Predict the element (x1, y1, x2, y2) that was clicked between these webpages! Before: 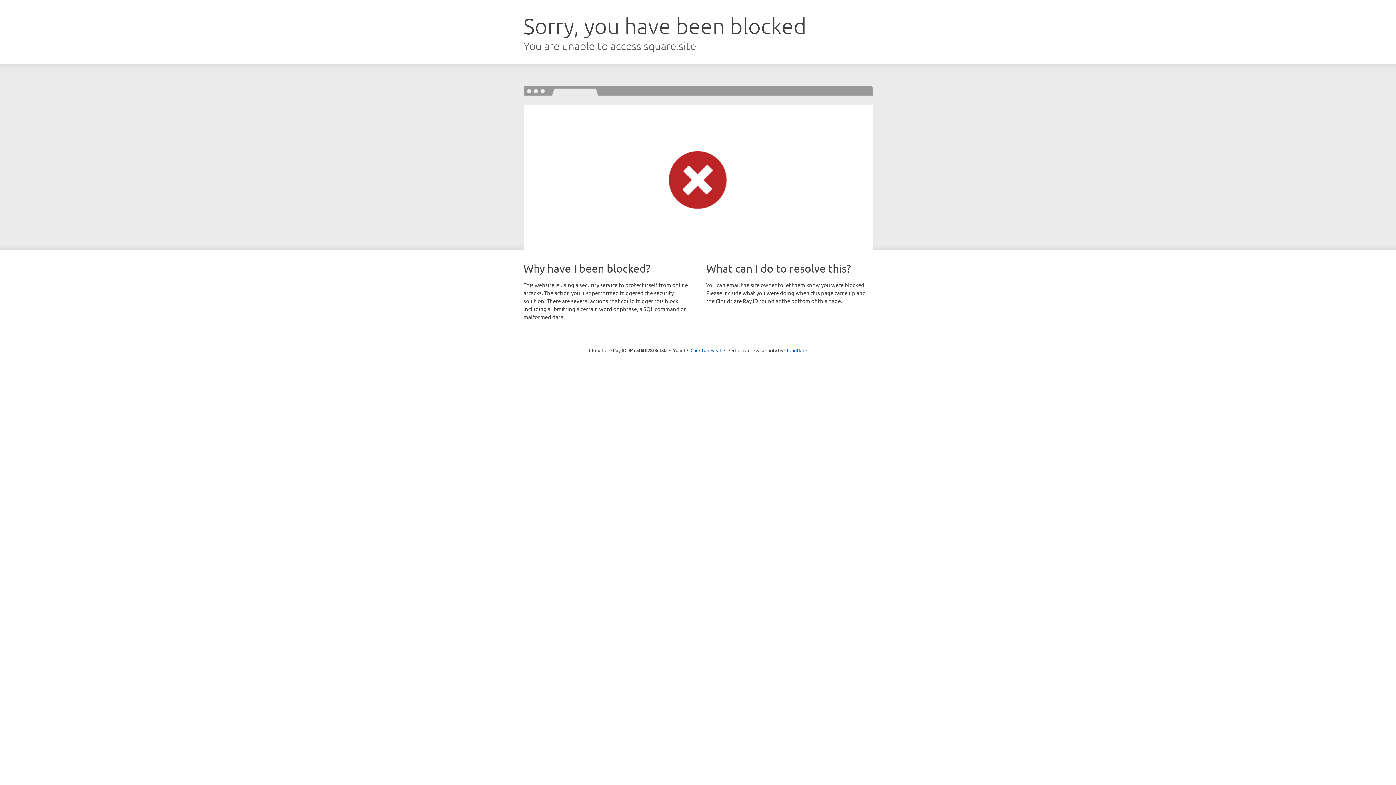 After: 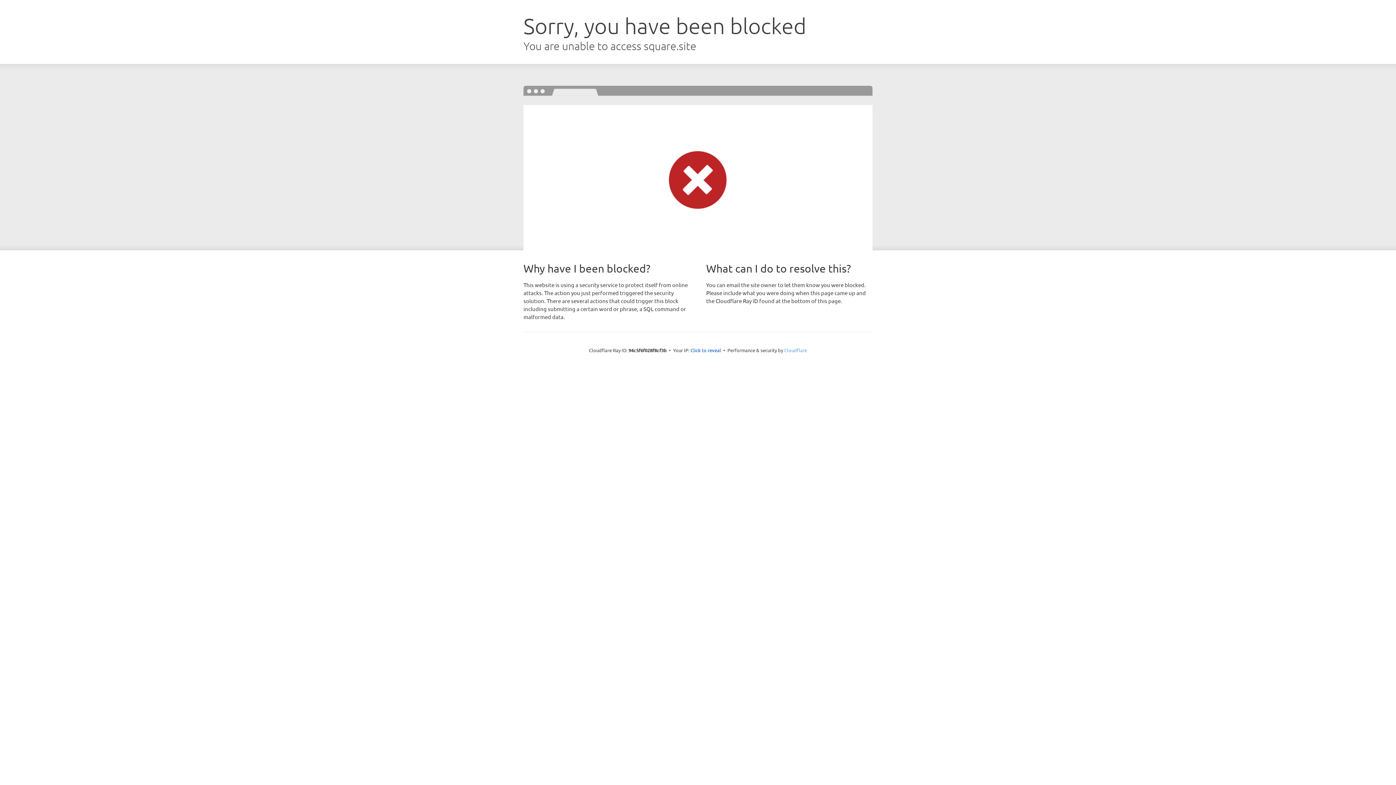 Action: label: Cloudflare bbox: (784, 347, 807, 353)